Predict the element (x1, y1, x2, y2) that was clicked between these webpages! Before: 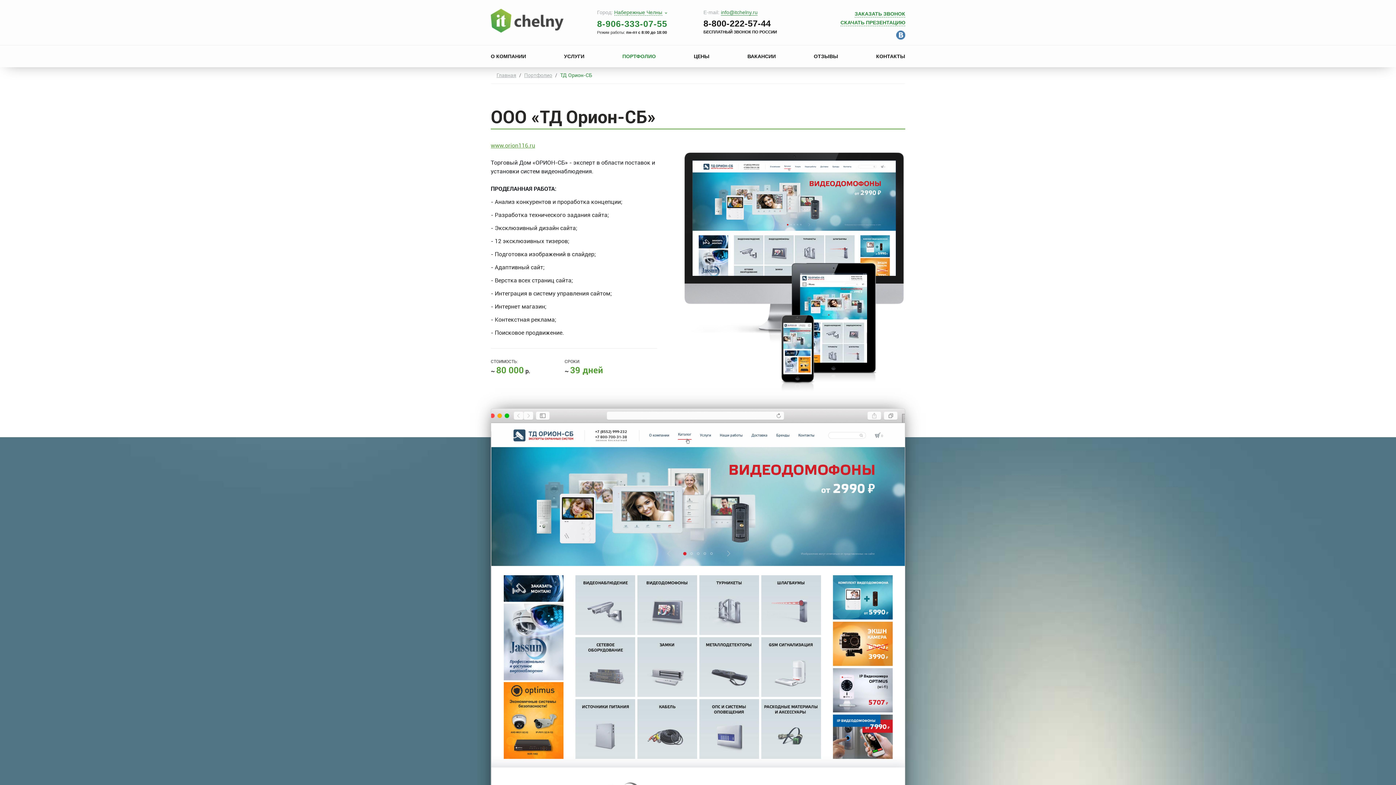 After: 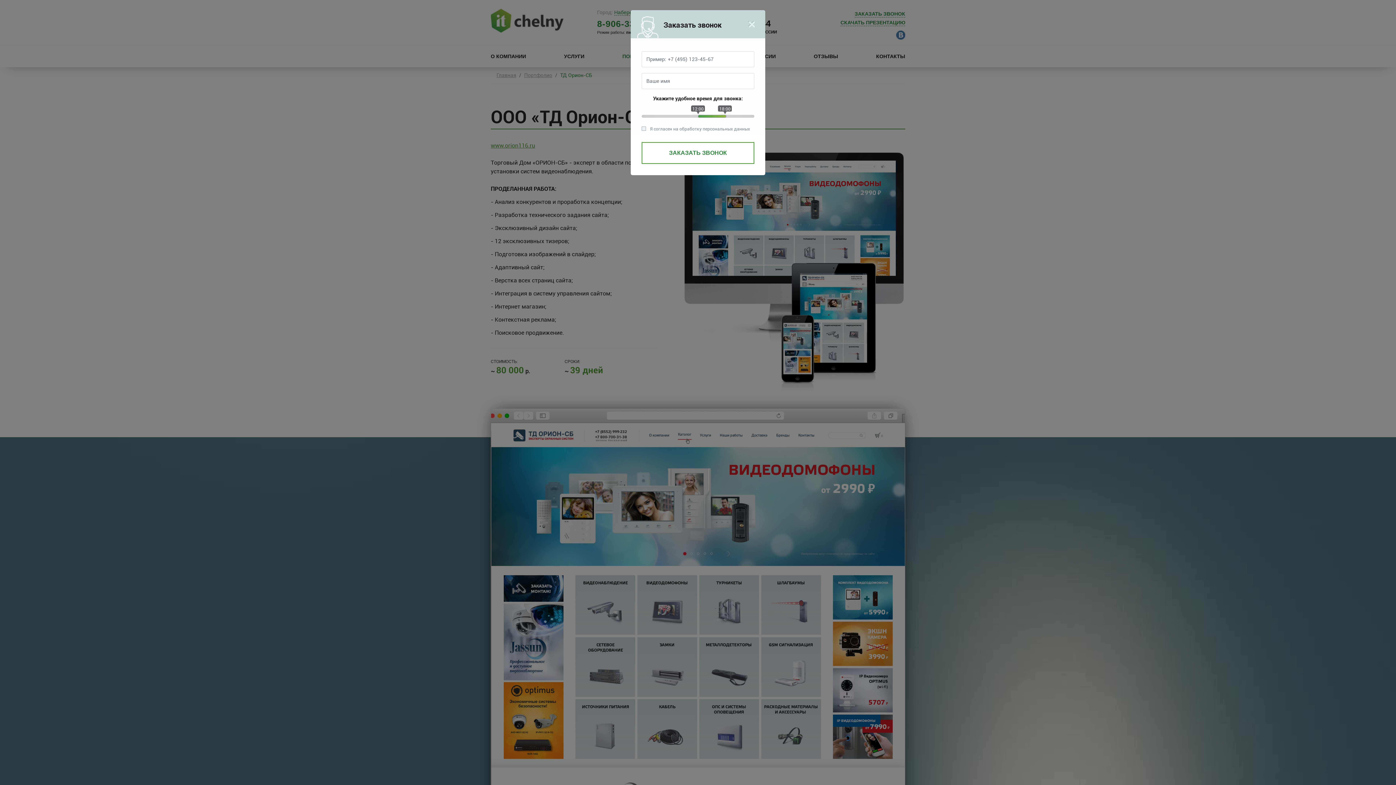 Action: bbox: (854, 8, 905, 17) label: ЗАКАЗАТЬ ЗВОНОК